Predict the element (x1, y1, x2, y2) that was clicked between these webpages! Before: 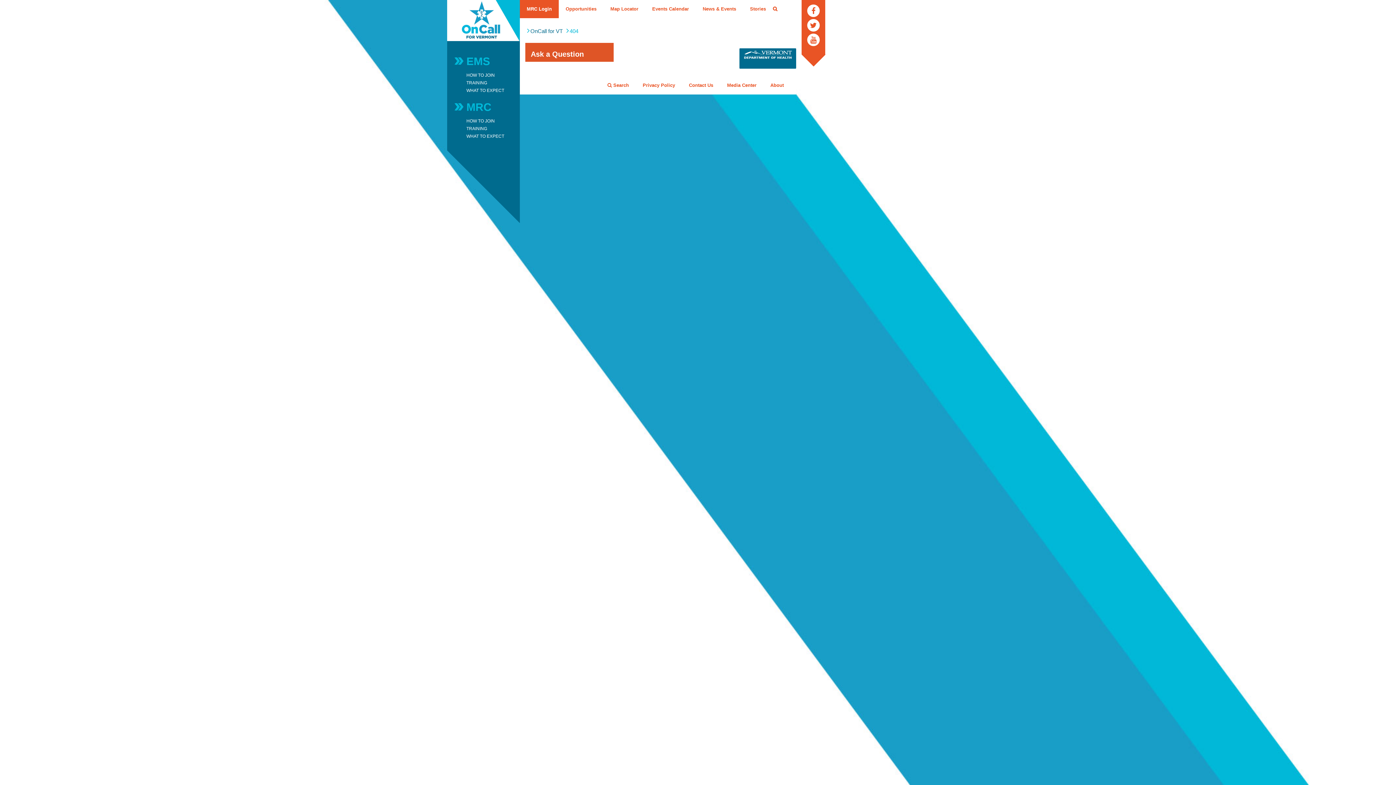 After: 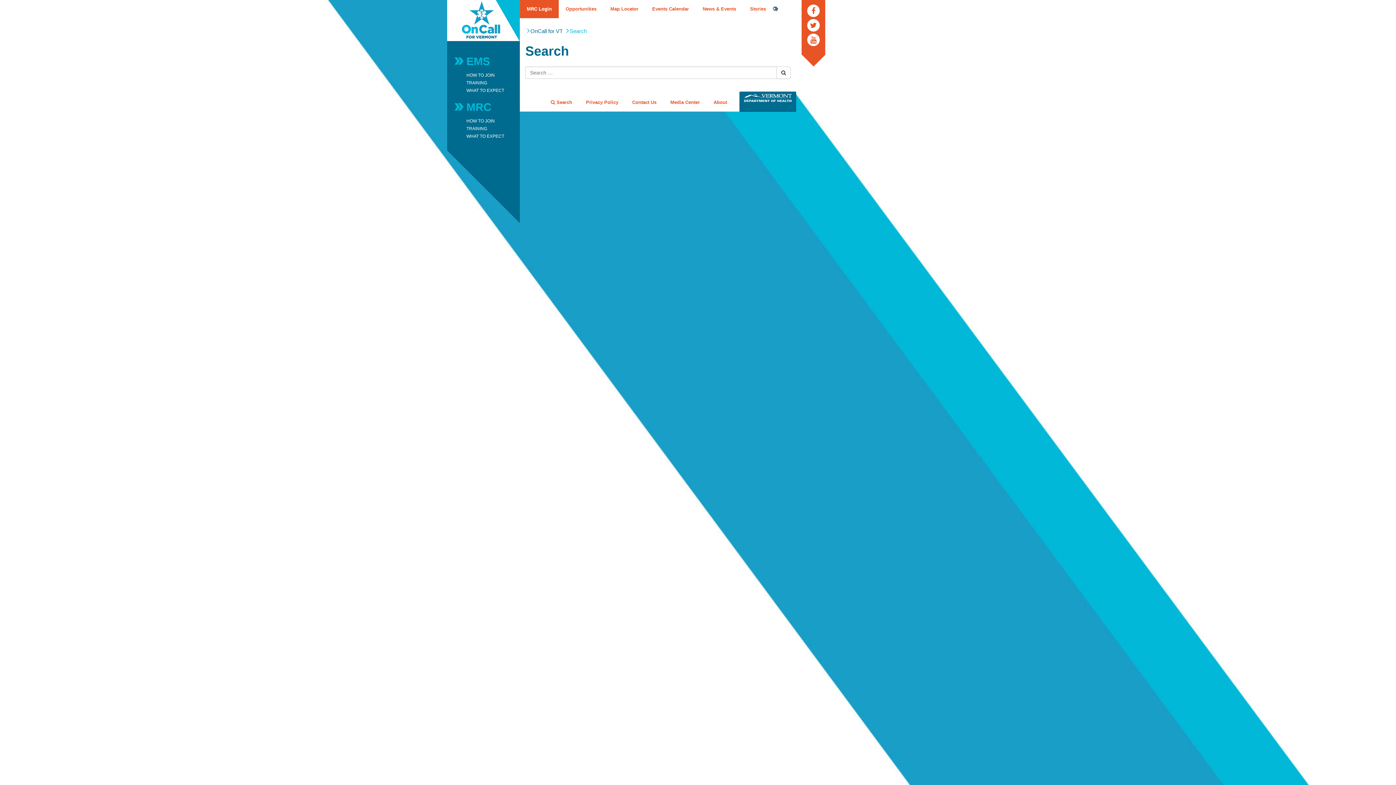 Action: bbox: (600, 76, 636, 94) label:  Search